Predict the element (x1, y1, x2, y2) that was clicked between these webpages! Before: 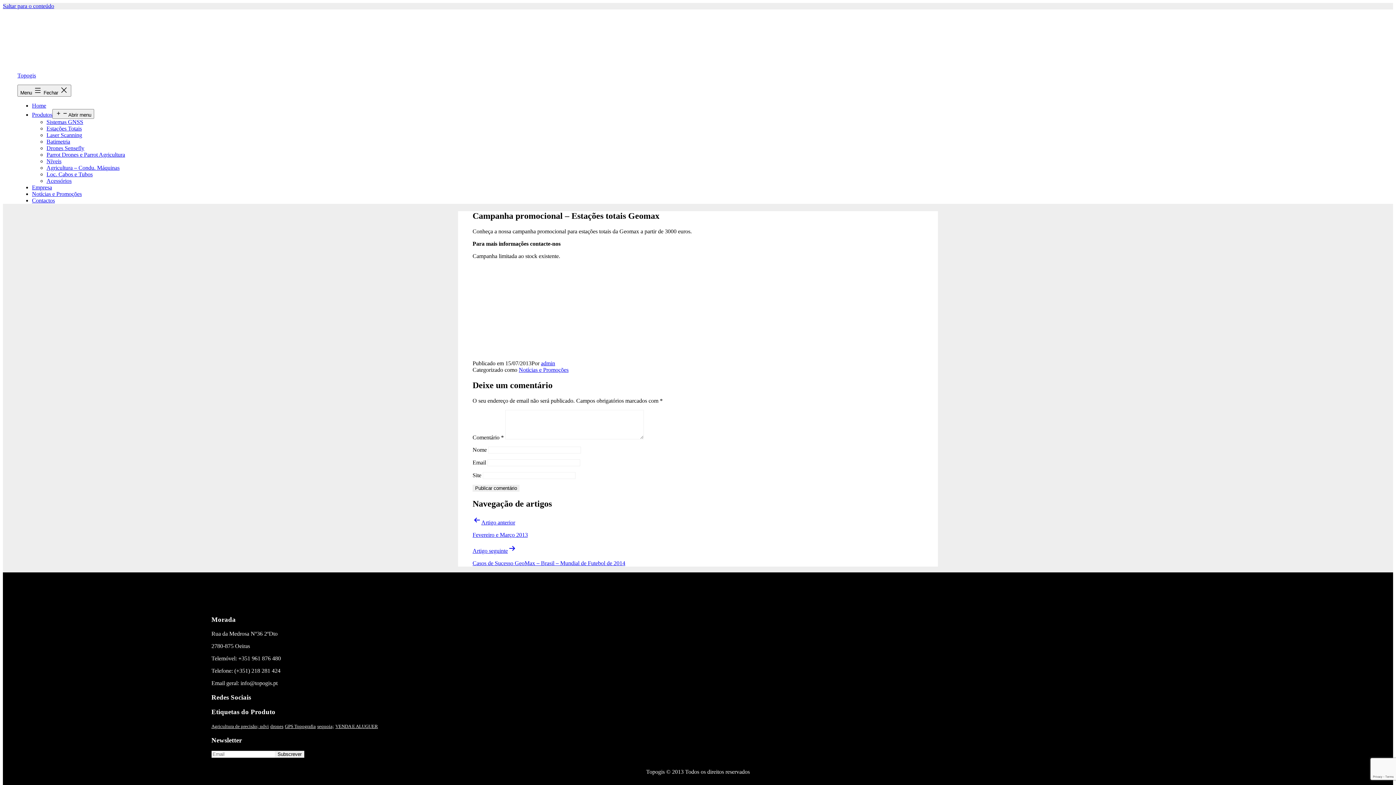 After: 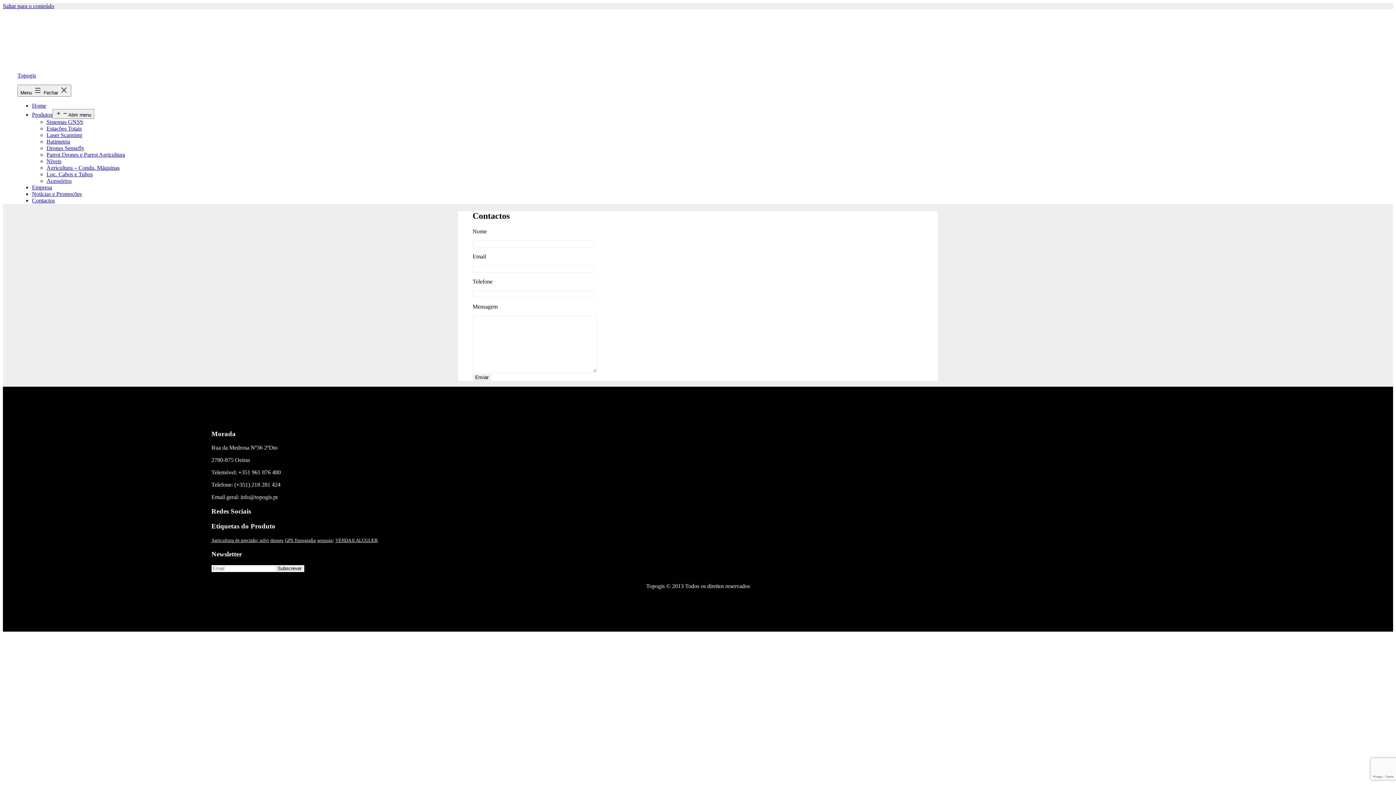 Action: label: Contactos bbox: (32, 197, 54, 203)